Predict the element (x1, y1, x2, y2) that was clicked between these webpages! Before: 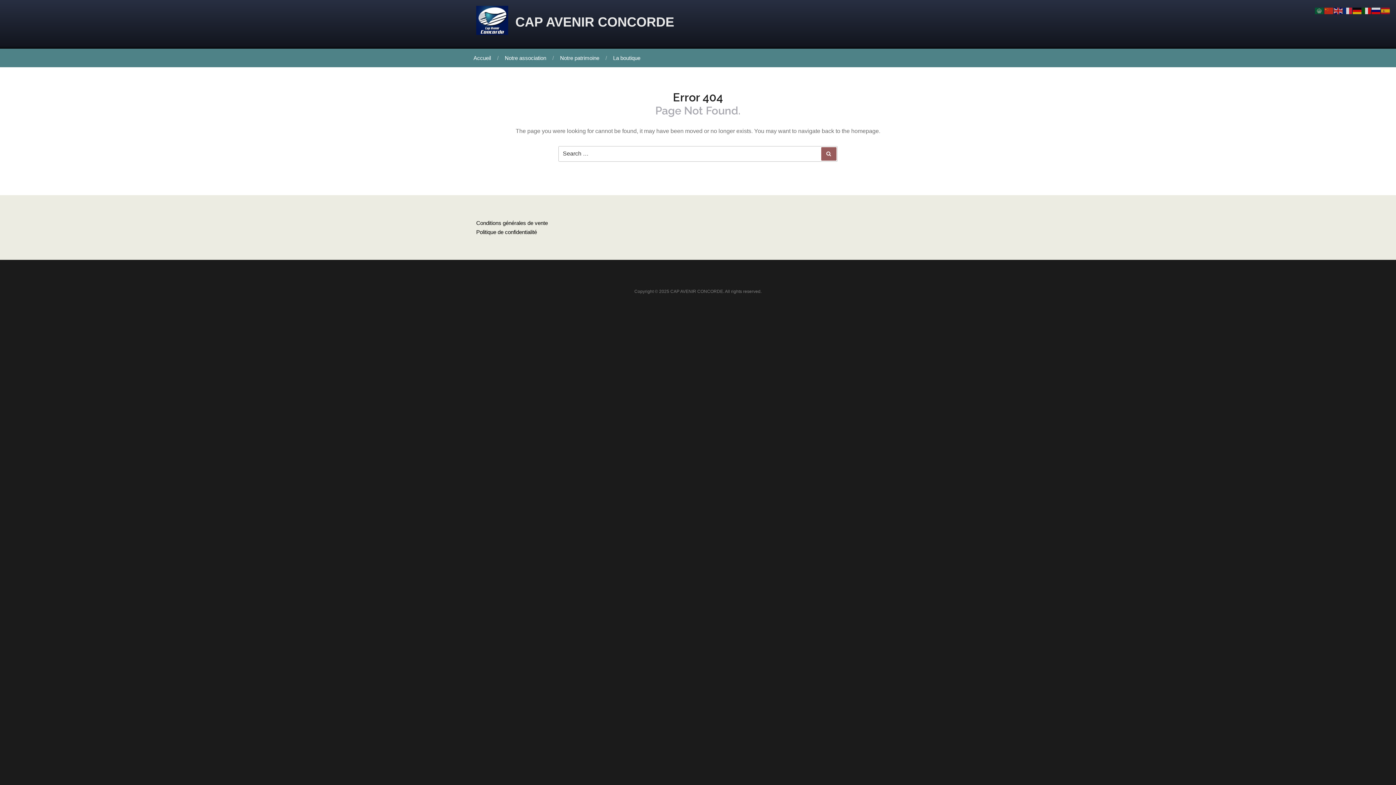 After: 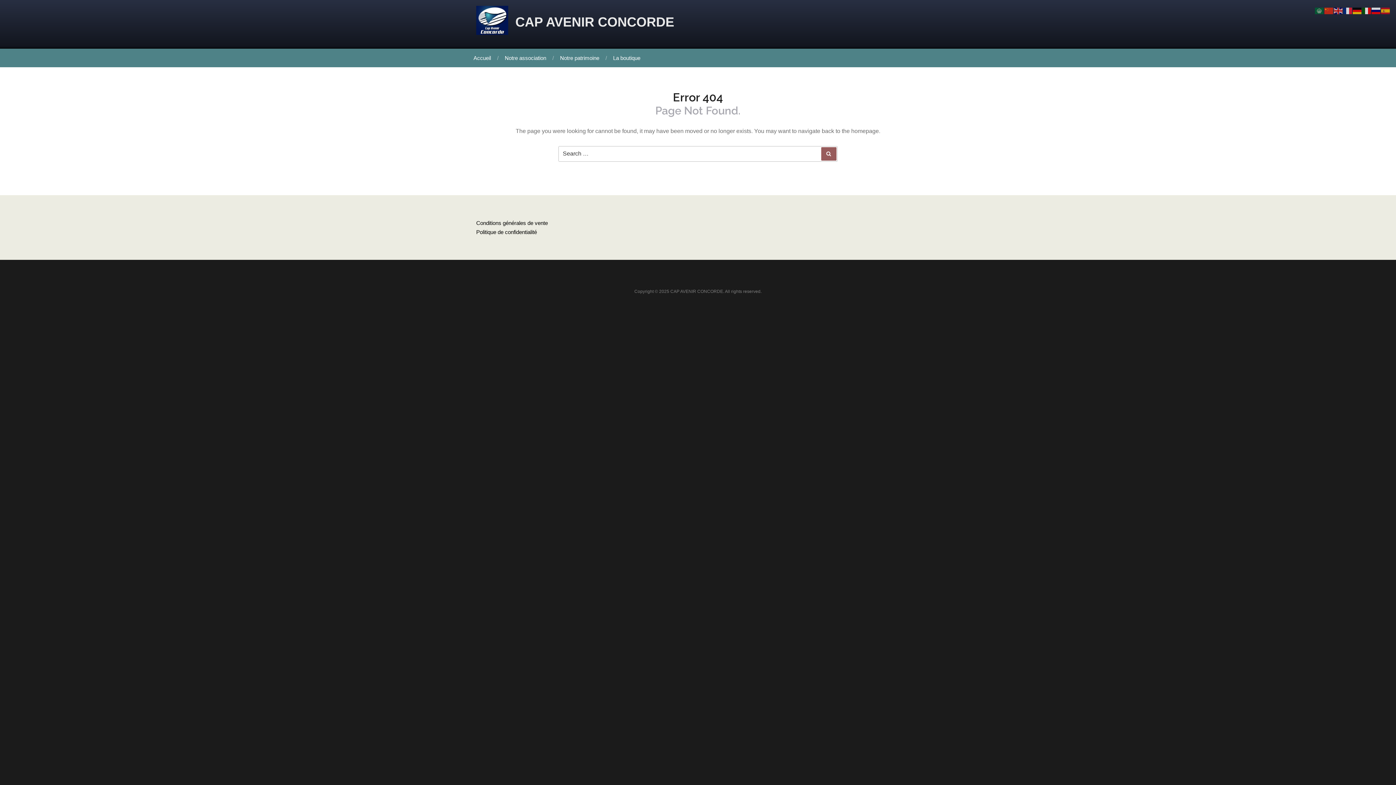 Action: bbox: (1362, 7, 1372, 13)